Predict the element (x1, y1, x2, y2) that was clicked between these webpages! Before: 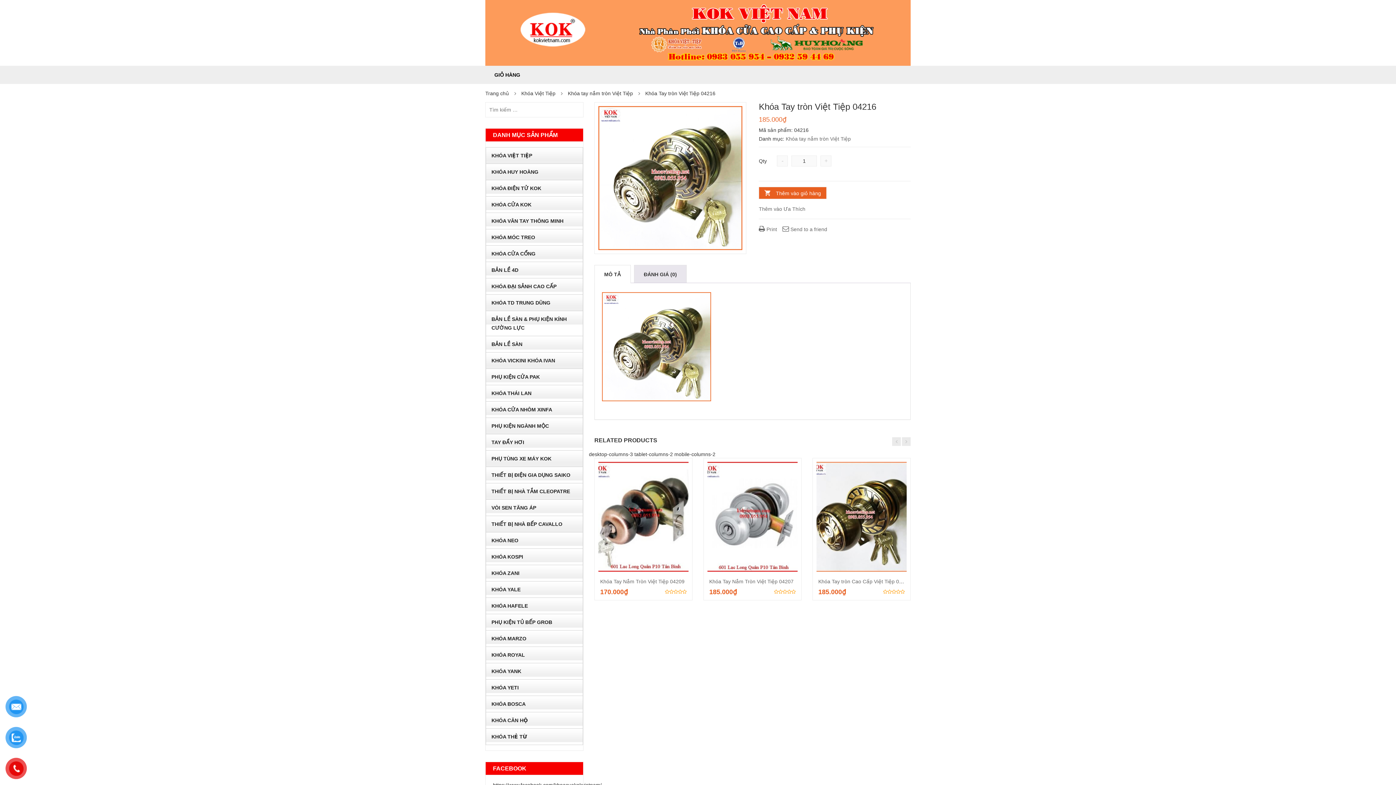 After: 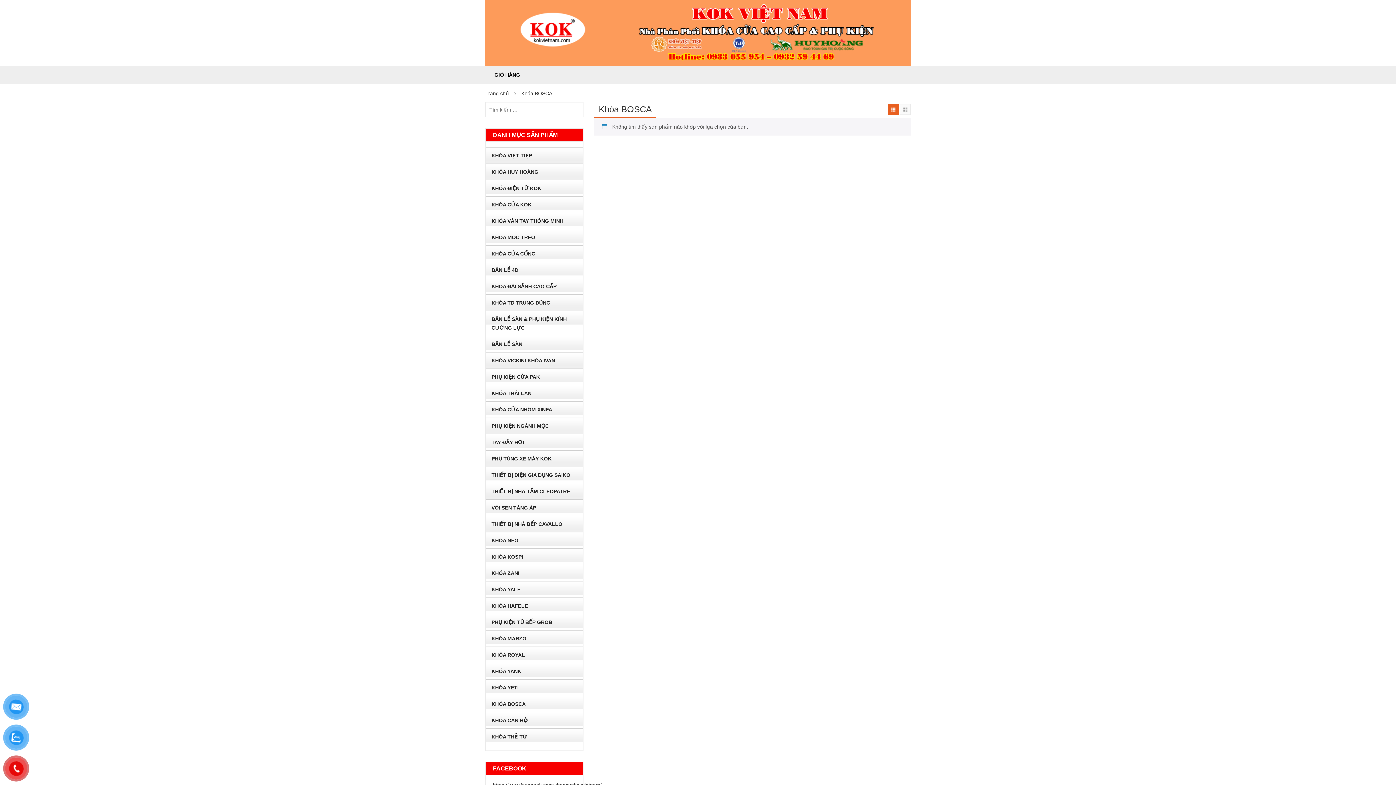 Action: bbox: (486, 696, 582, 712) label: KHÓA BOSCA